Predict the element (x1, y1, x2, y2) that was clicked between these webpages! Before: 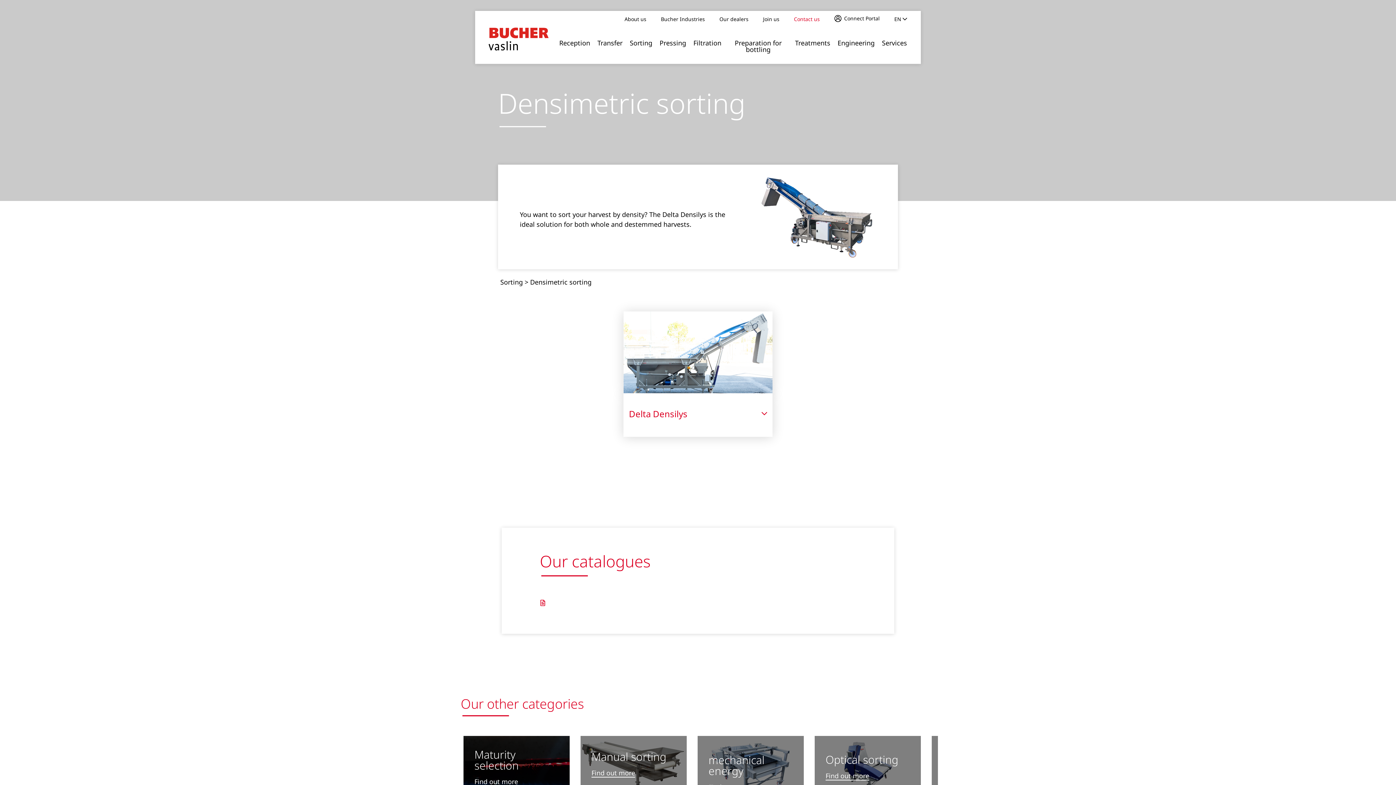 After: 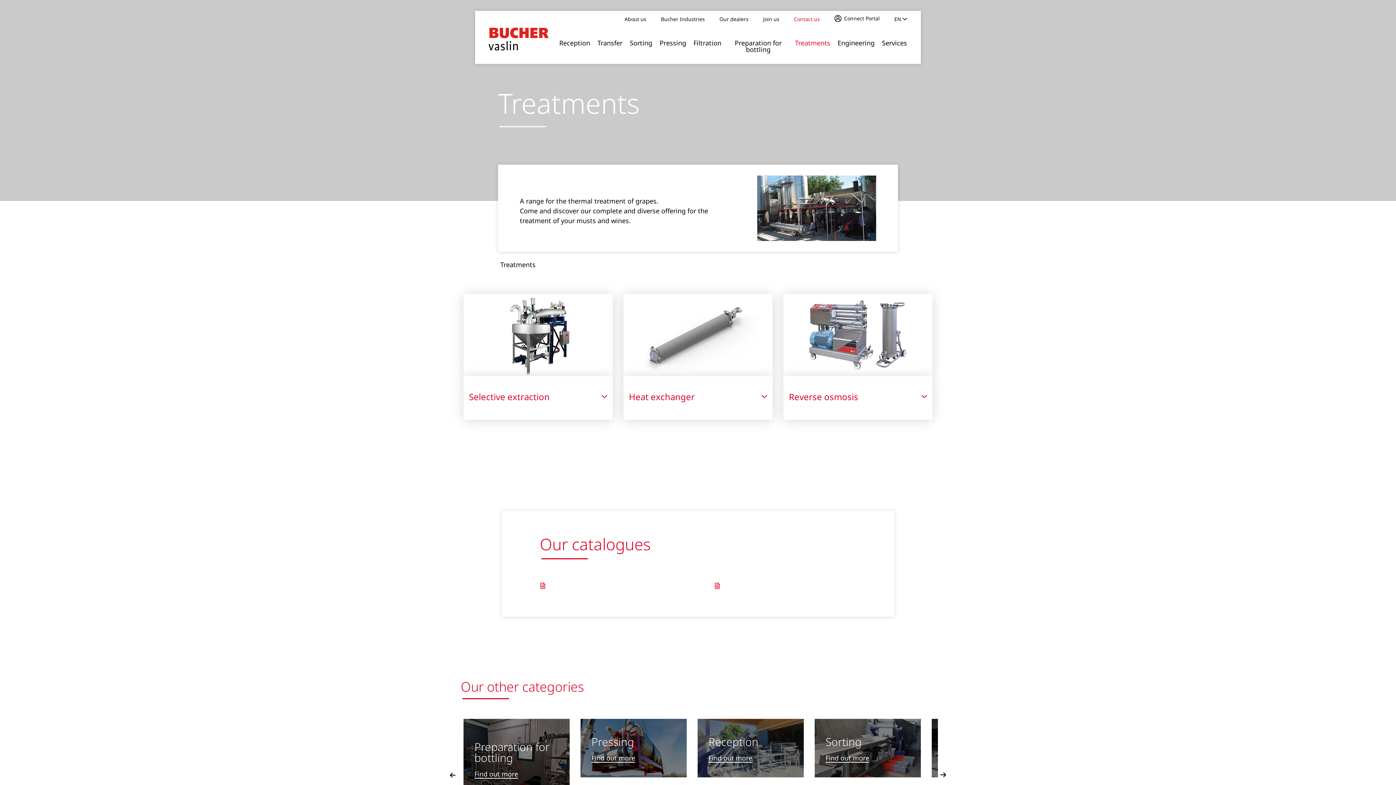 Action: label: Treatments bbox: (795, 38, 830, 47)